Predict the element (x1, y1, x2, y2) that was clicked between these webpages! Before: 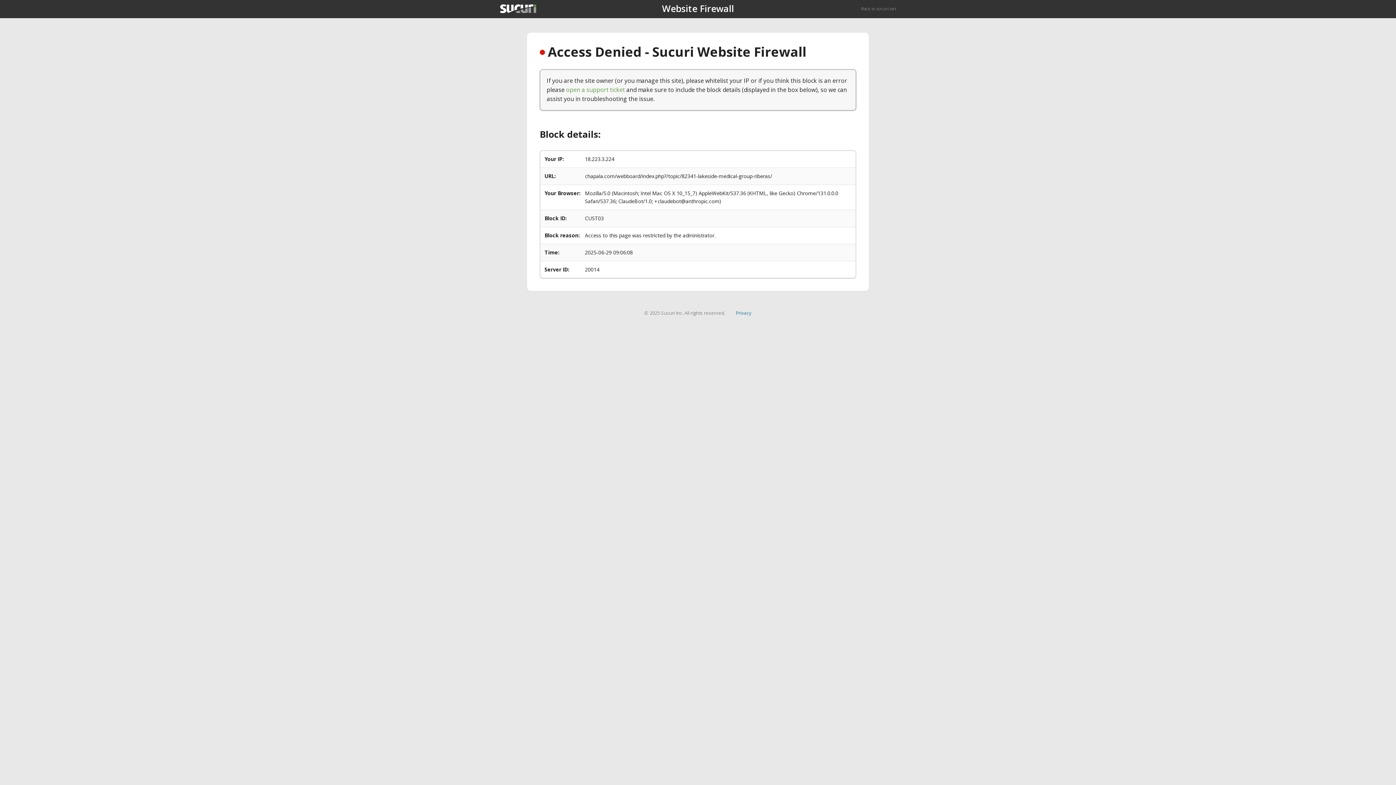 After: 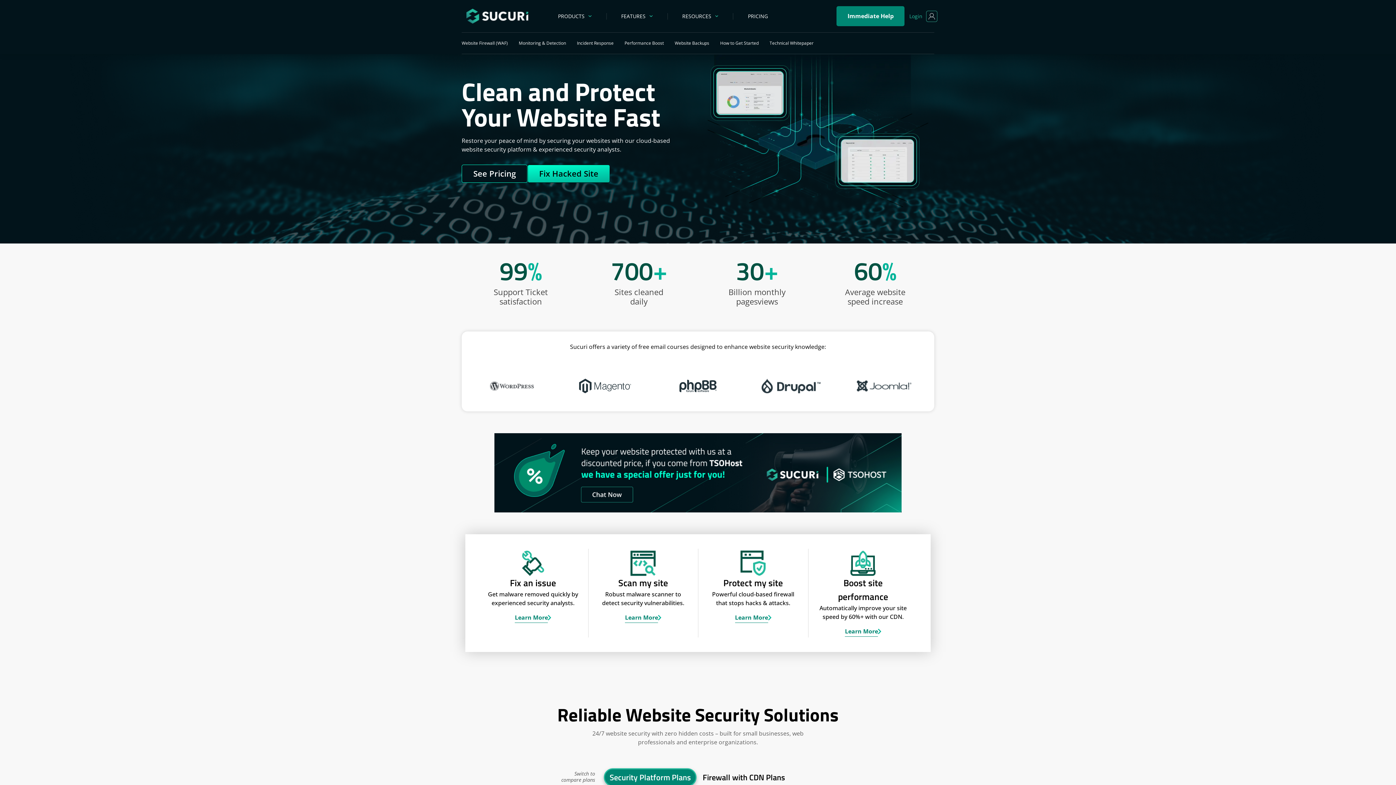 Action: bbox: (500, 4, 536, 13)